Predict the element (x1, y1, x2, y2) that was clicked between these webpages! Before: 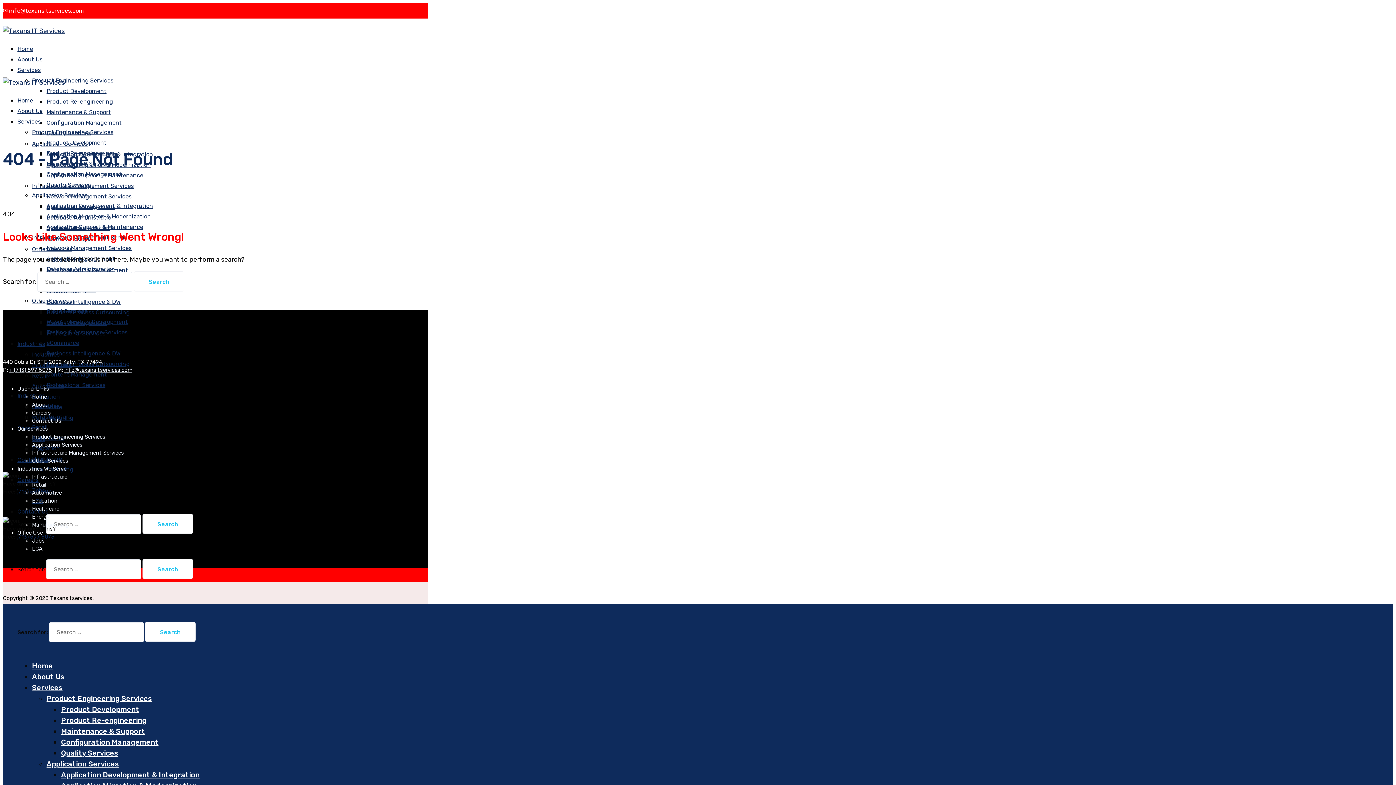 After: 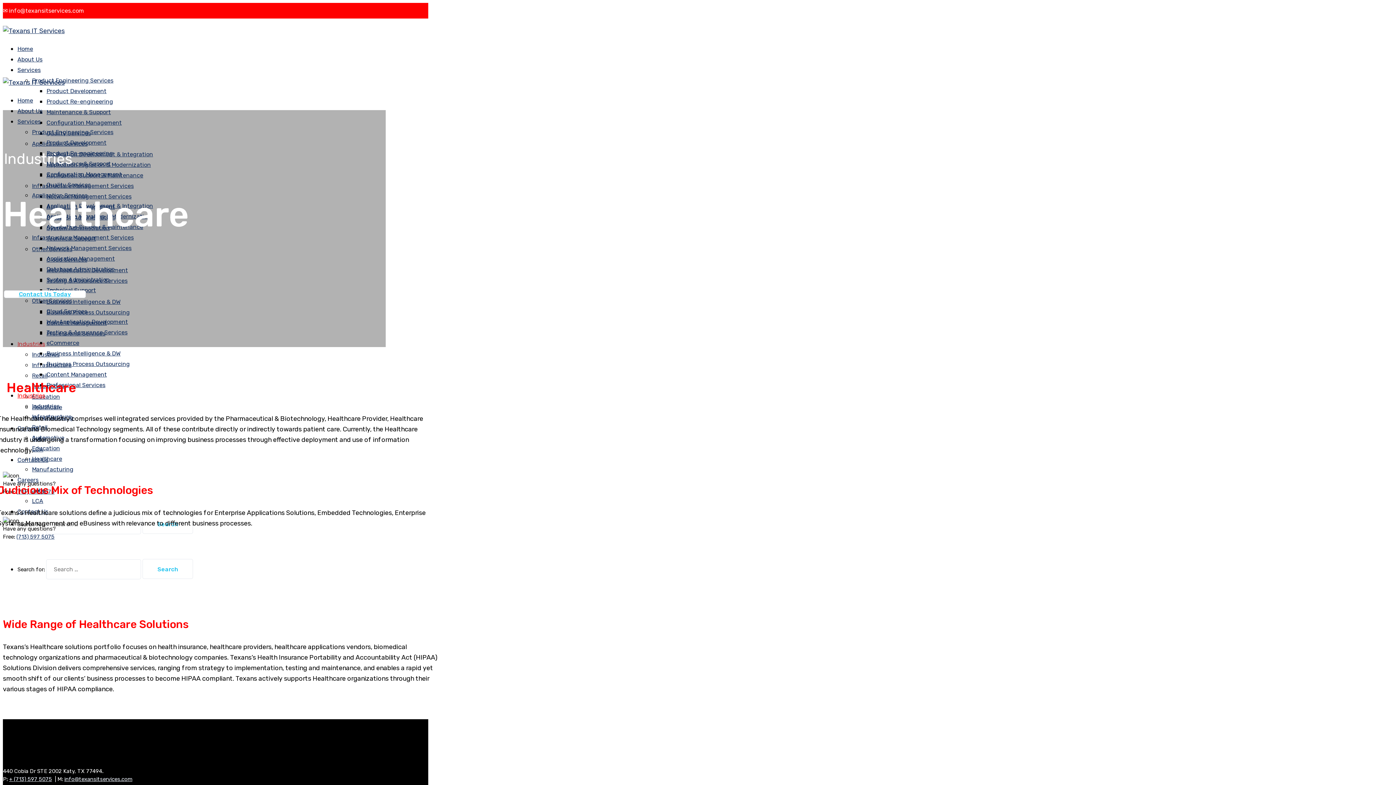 Action: bbox: (32, 505, 59, 512) label: Healthcare